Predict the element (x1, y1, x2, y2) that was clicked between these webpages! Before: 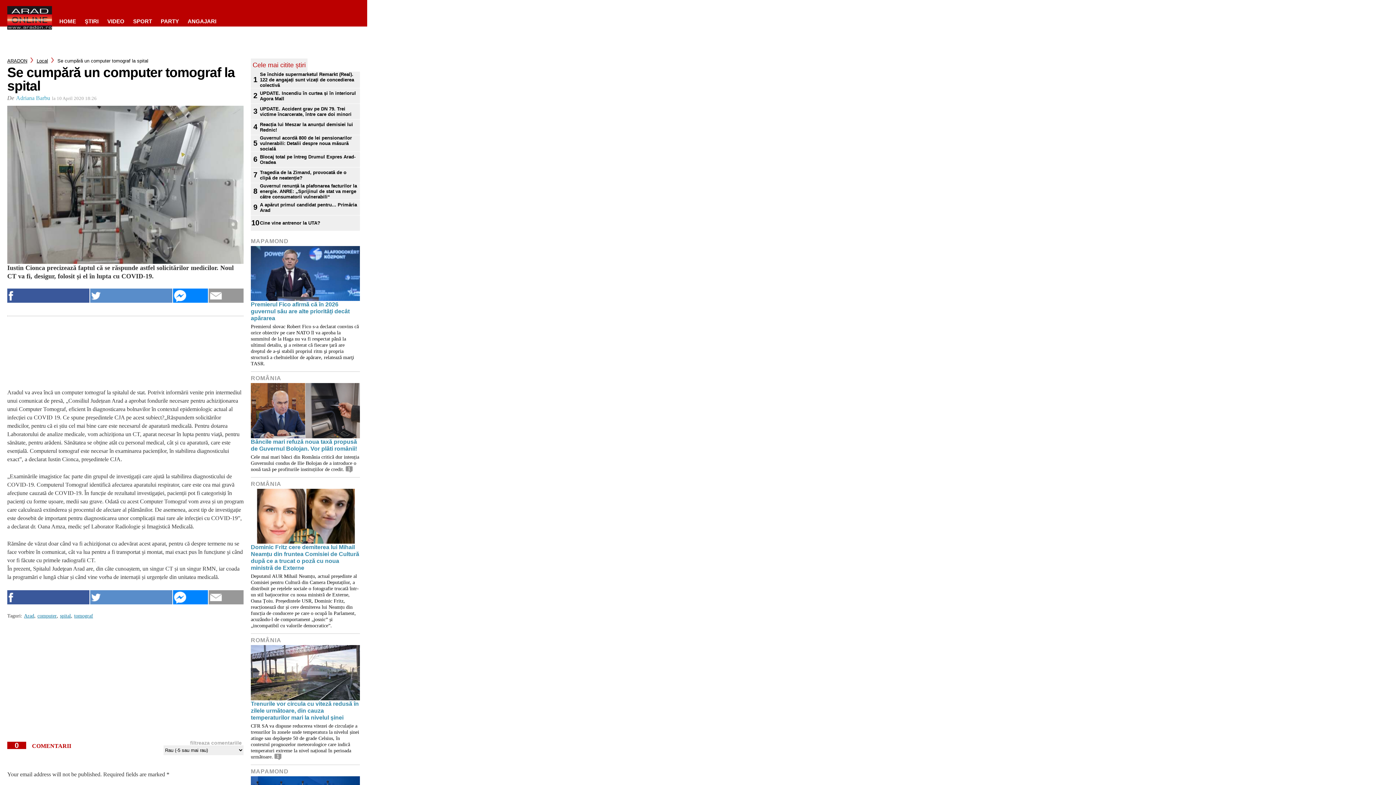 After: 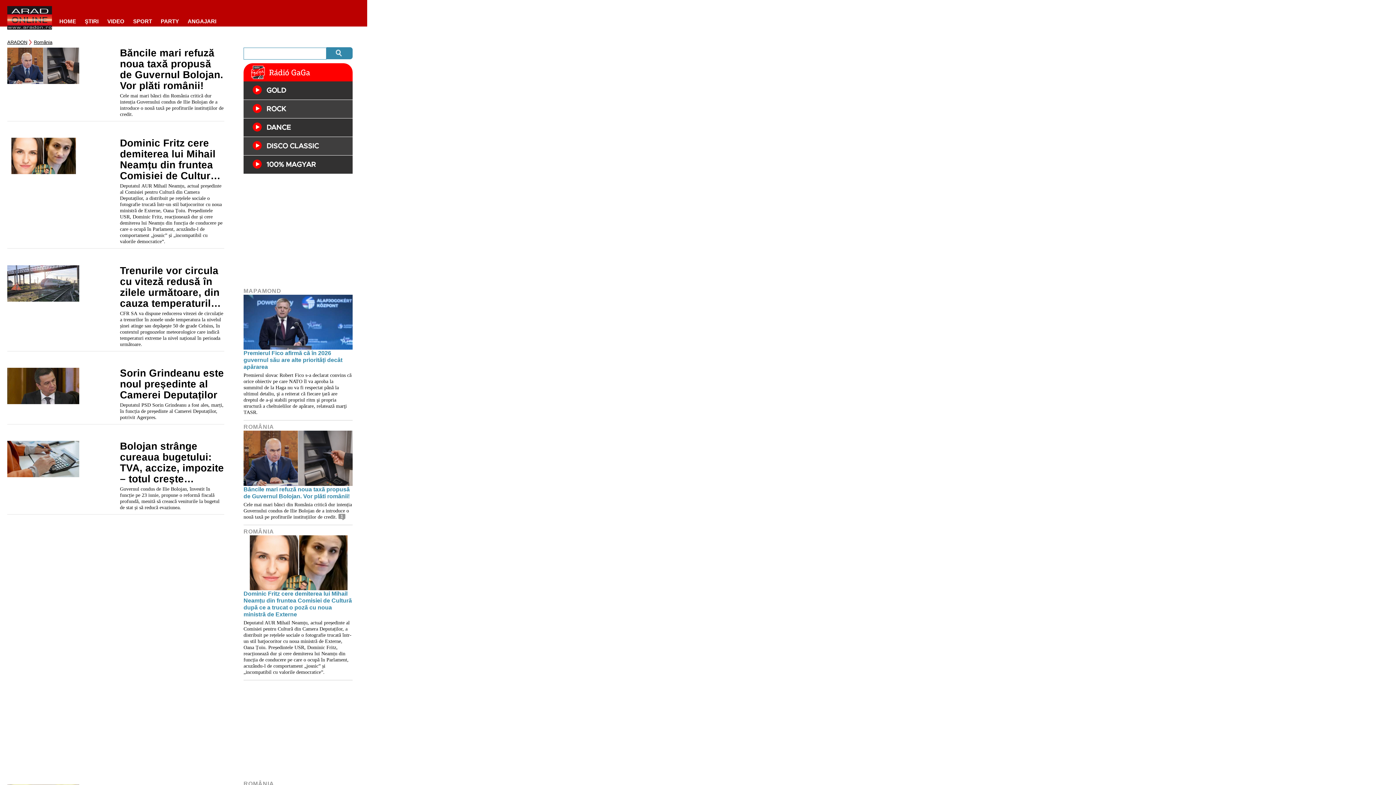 Action: bbox: (250, 481, 281, 487) label: ROMÂNIA